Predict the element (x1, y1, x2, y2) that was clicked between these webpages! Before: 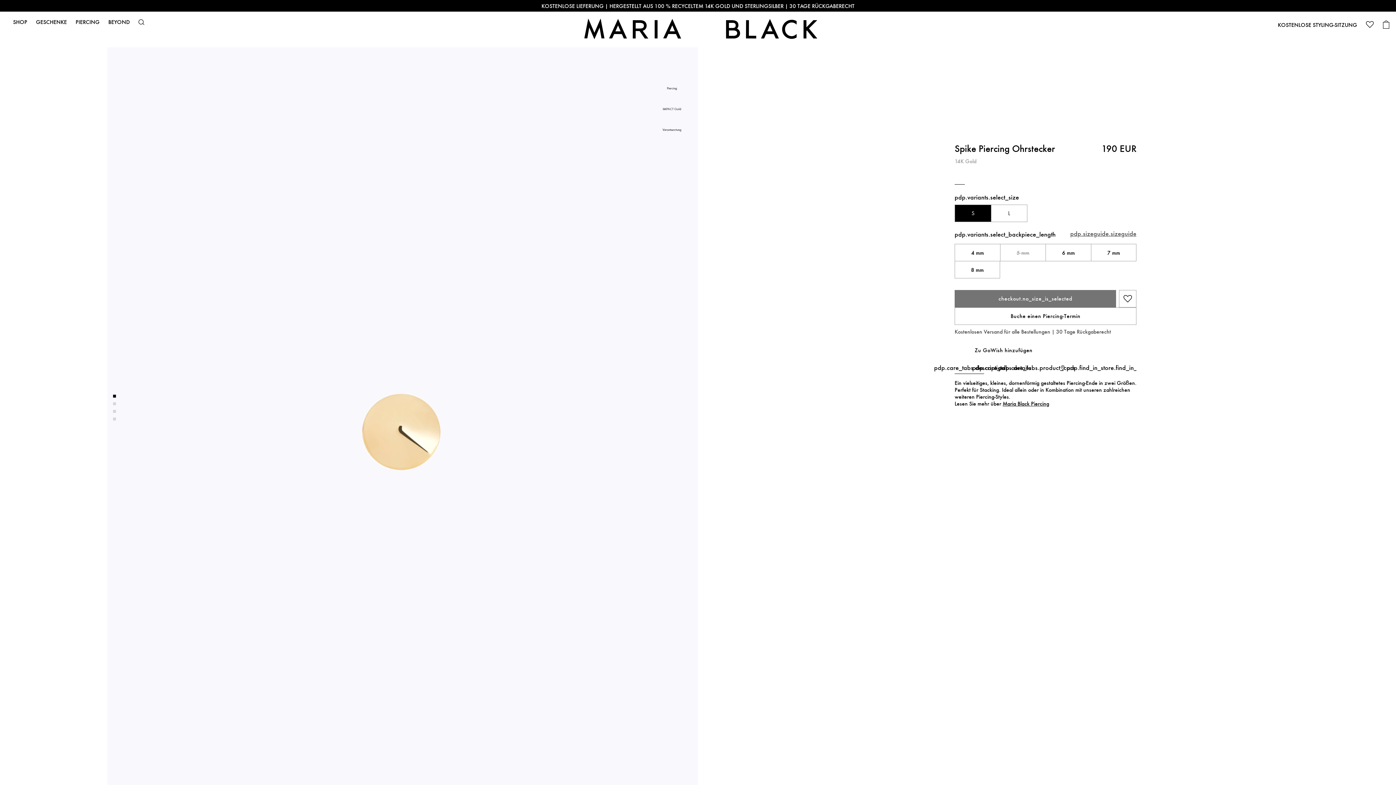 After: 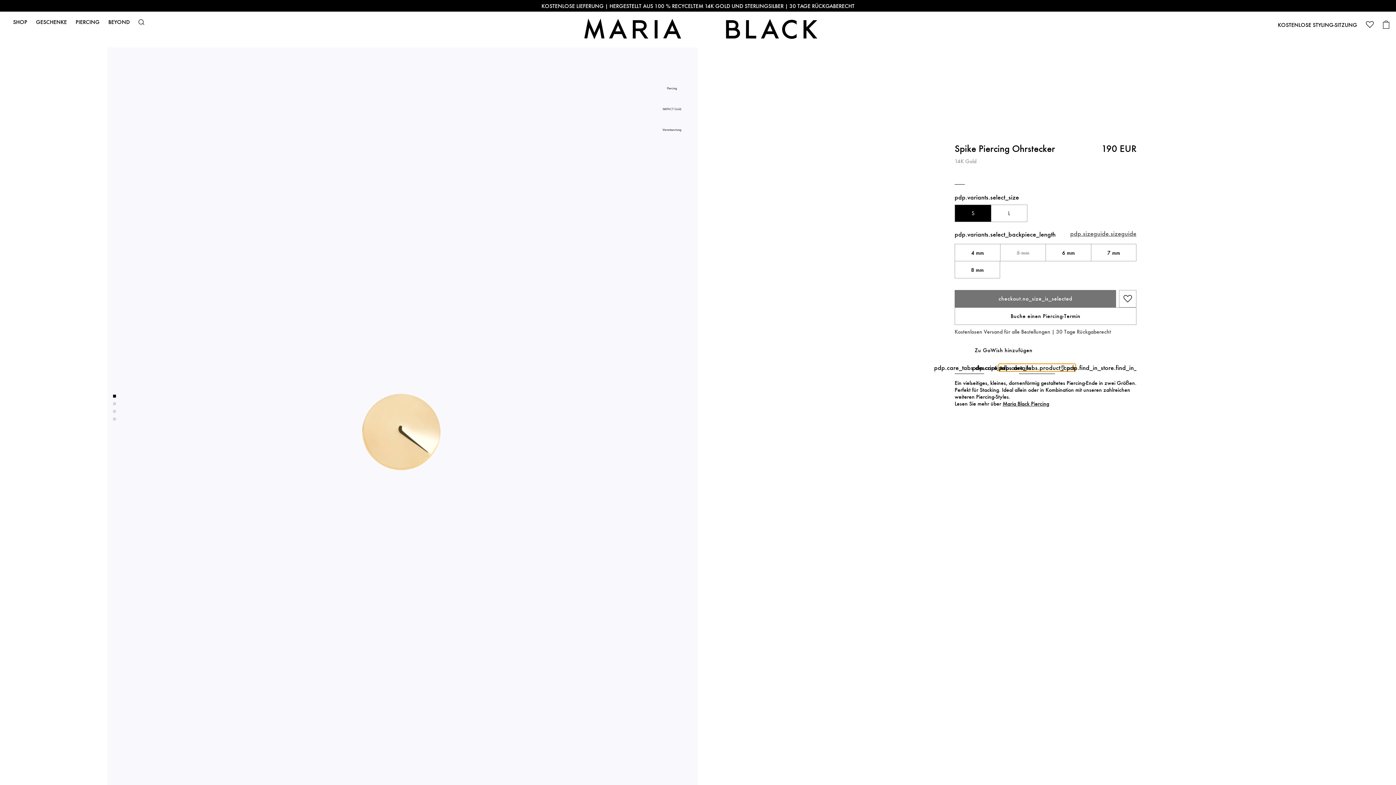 Action: bbox: (998, 365, 1075, 371) label: pdp.care_tabs.product_care